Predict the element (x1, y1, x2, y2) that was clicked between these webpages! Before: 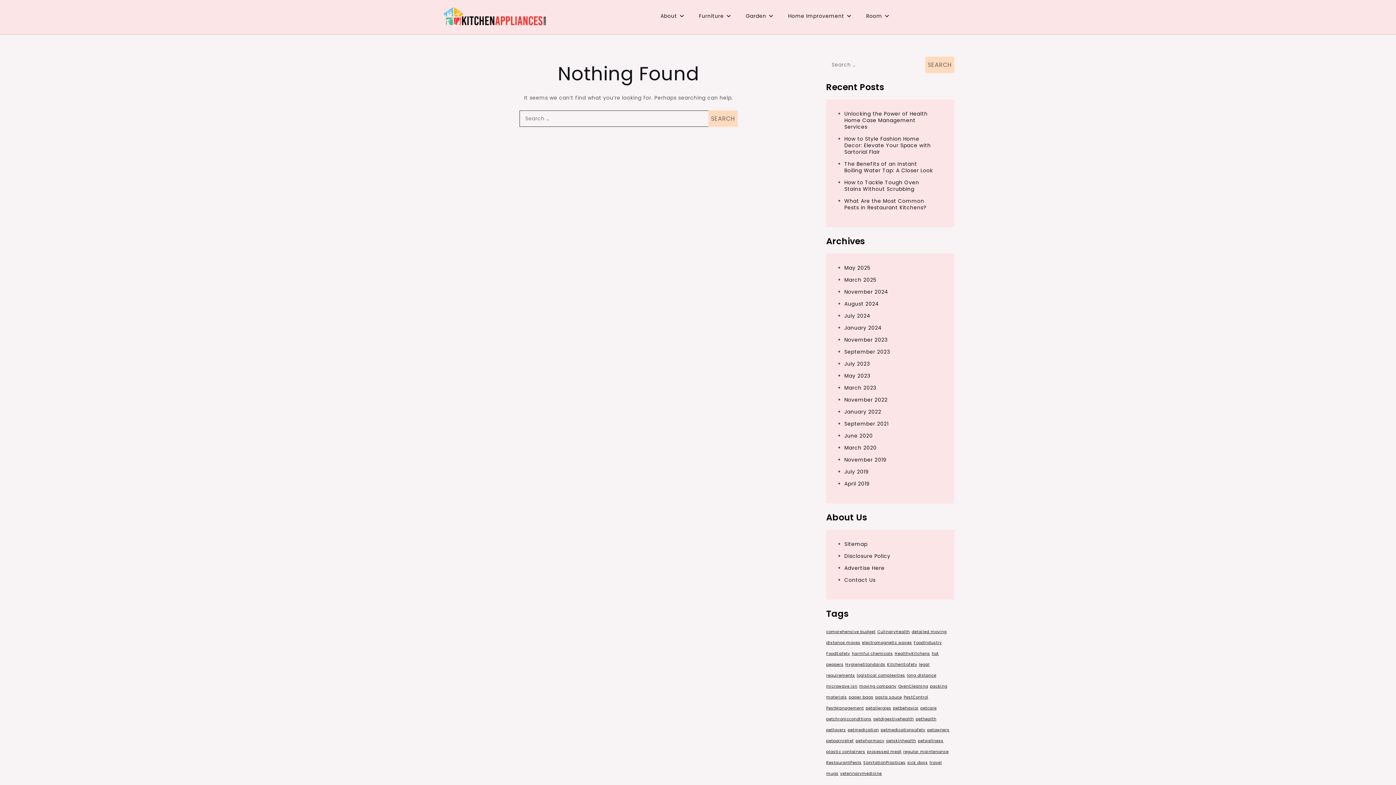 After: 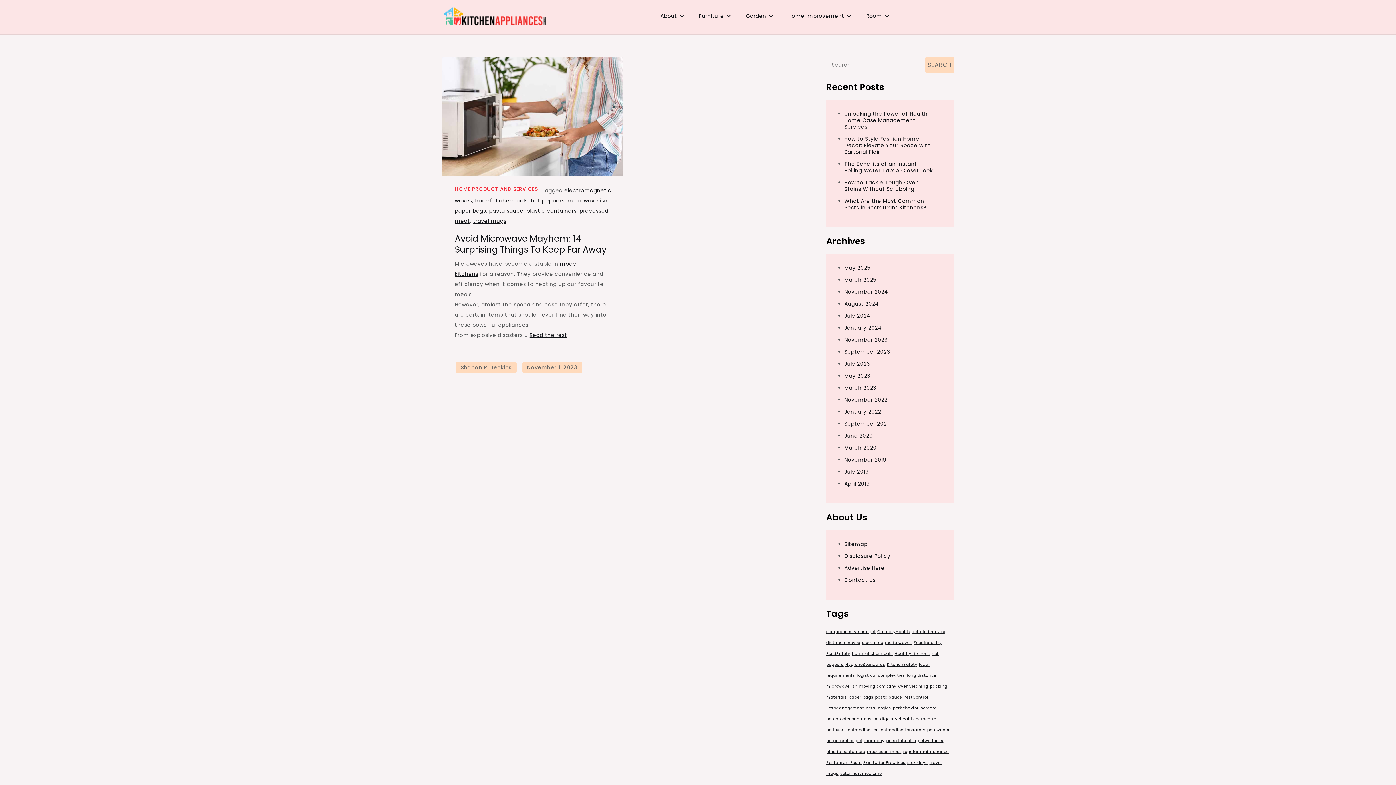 Action: bbox: (867, 749, 901, 754) label: processed meat (1 item)